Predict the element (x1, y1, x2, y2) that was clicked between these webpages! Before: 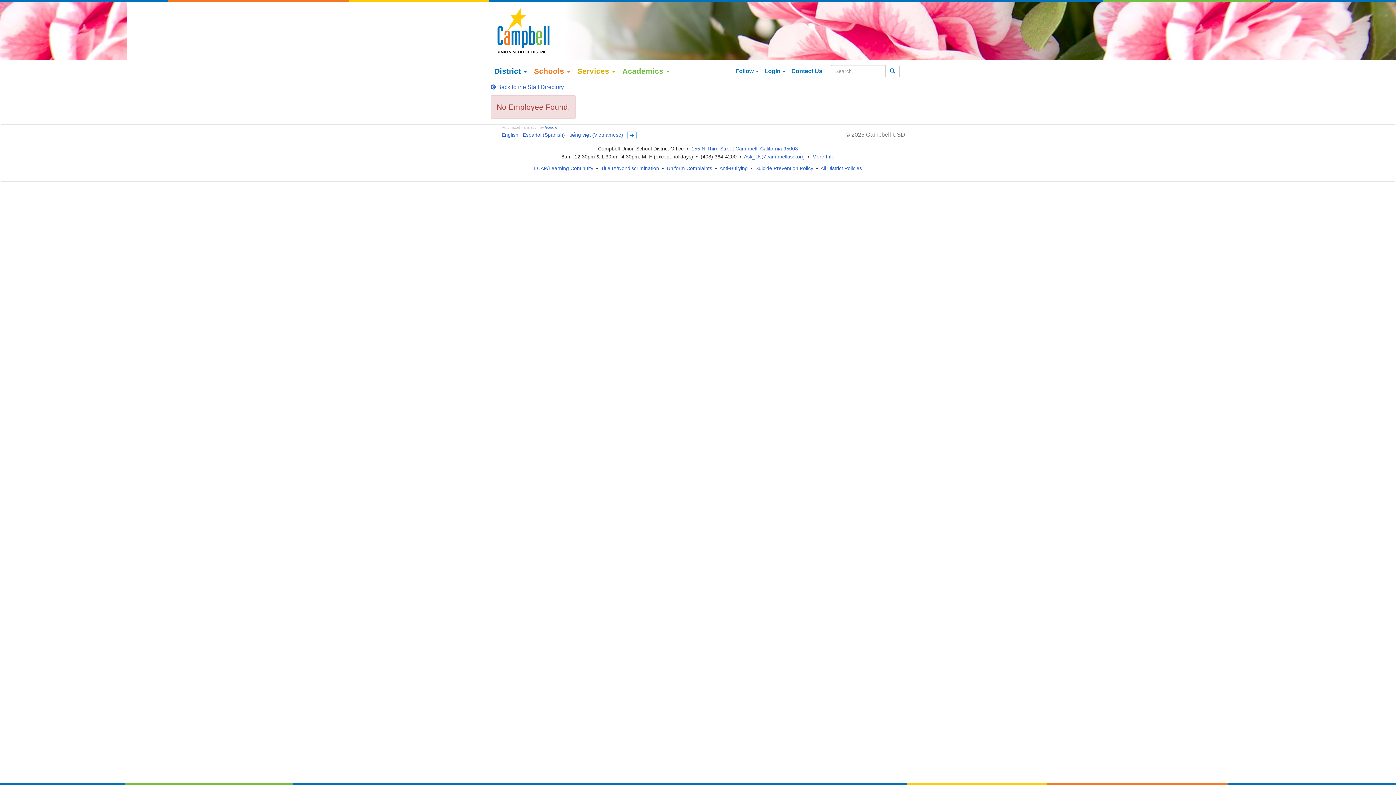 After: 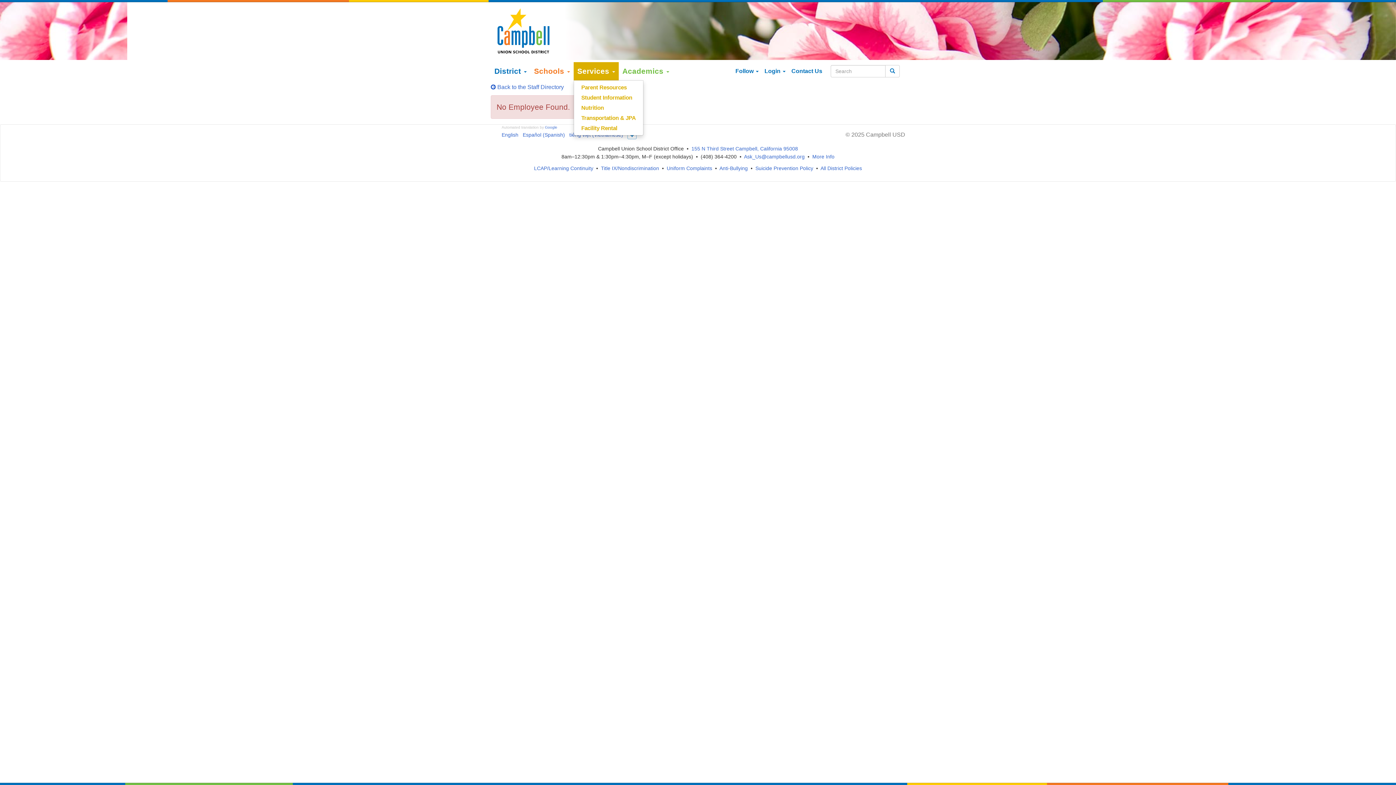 Action: bbox: (573, 62, 618, 80) label: Services 